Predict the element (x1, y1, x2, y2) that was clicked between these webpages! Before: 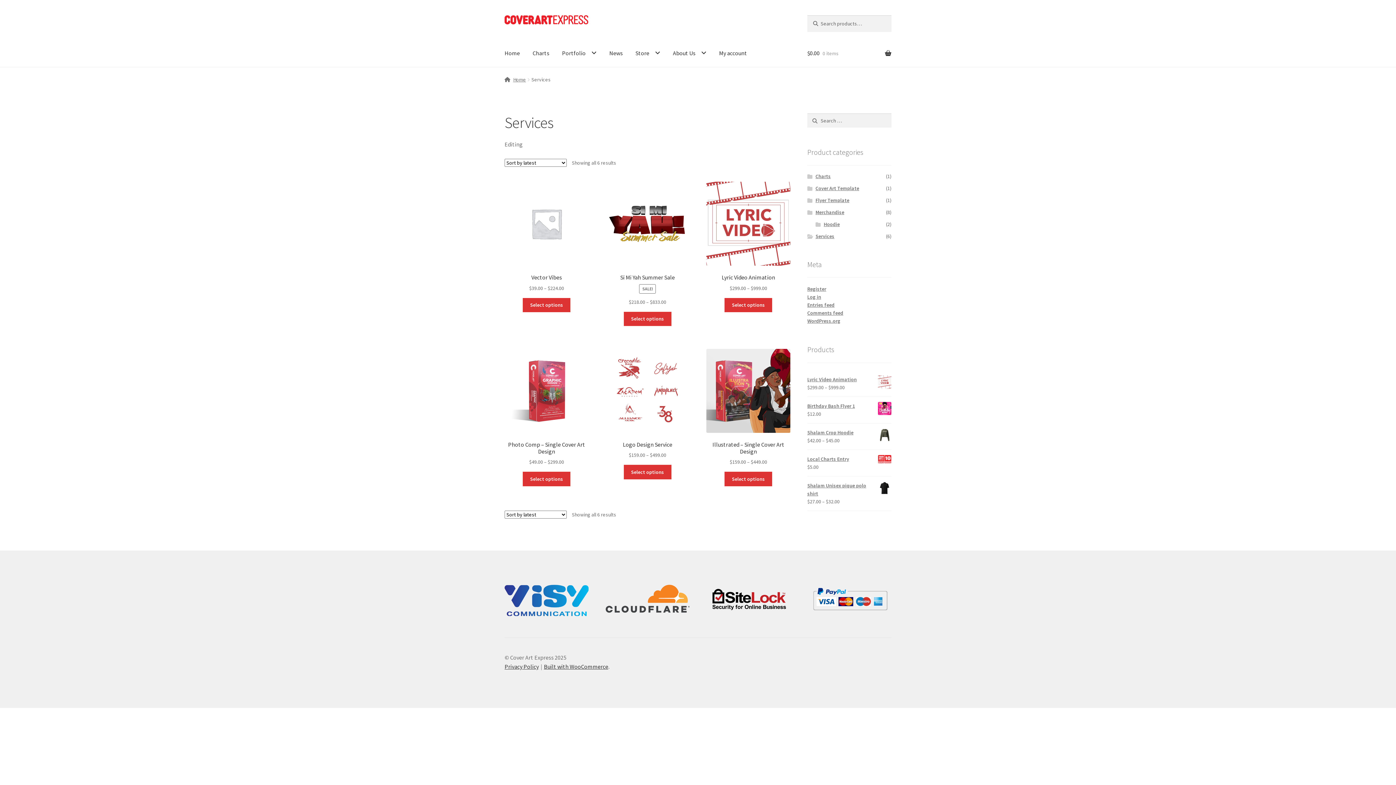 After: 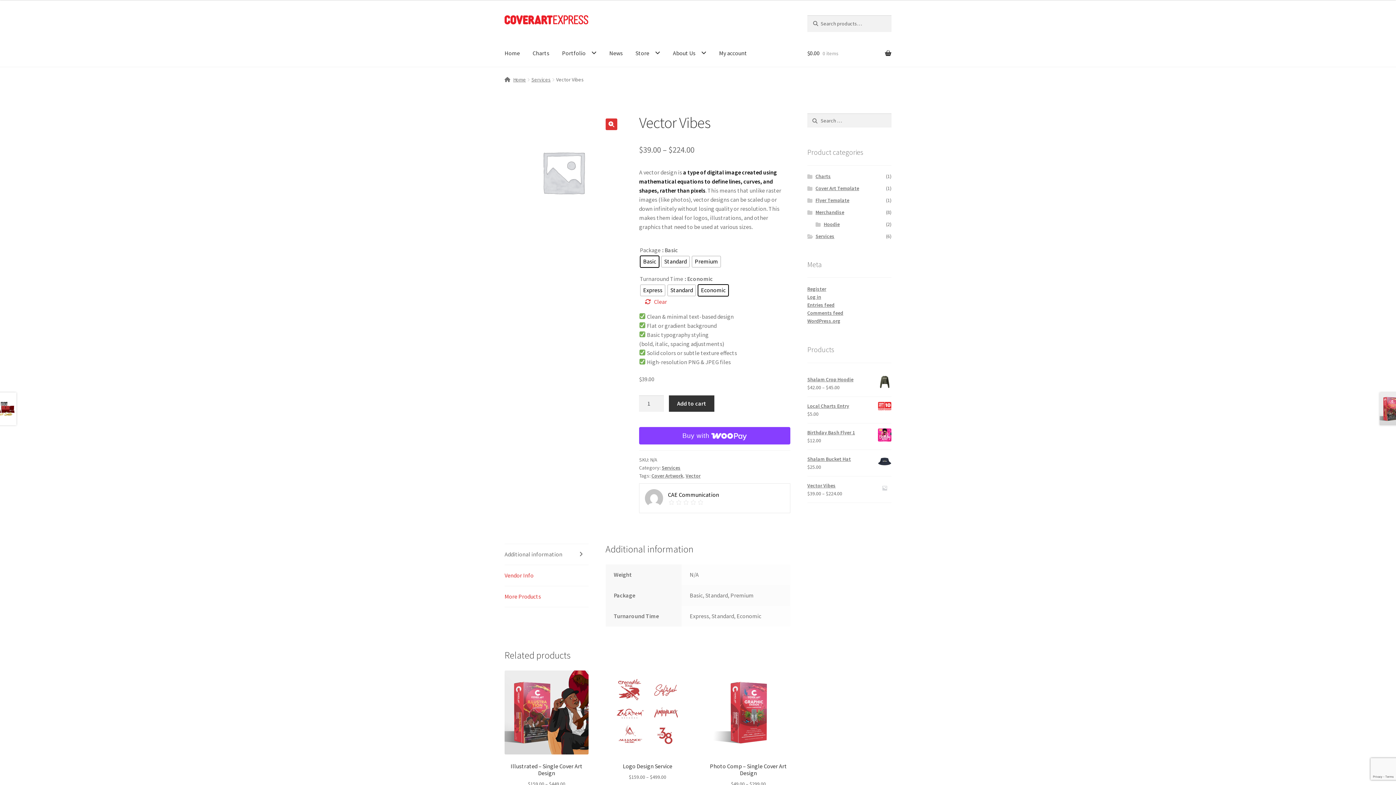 Action: label: Vector Vibes
$39.00 – $224.00 bbox: (504, 181, 588, 292)